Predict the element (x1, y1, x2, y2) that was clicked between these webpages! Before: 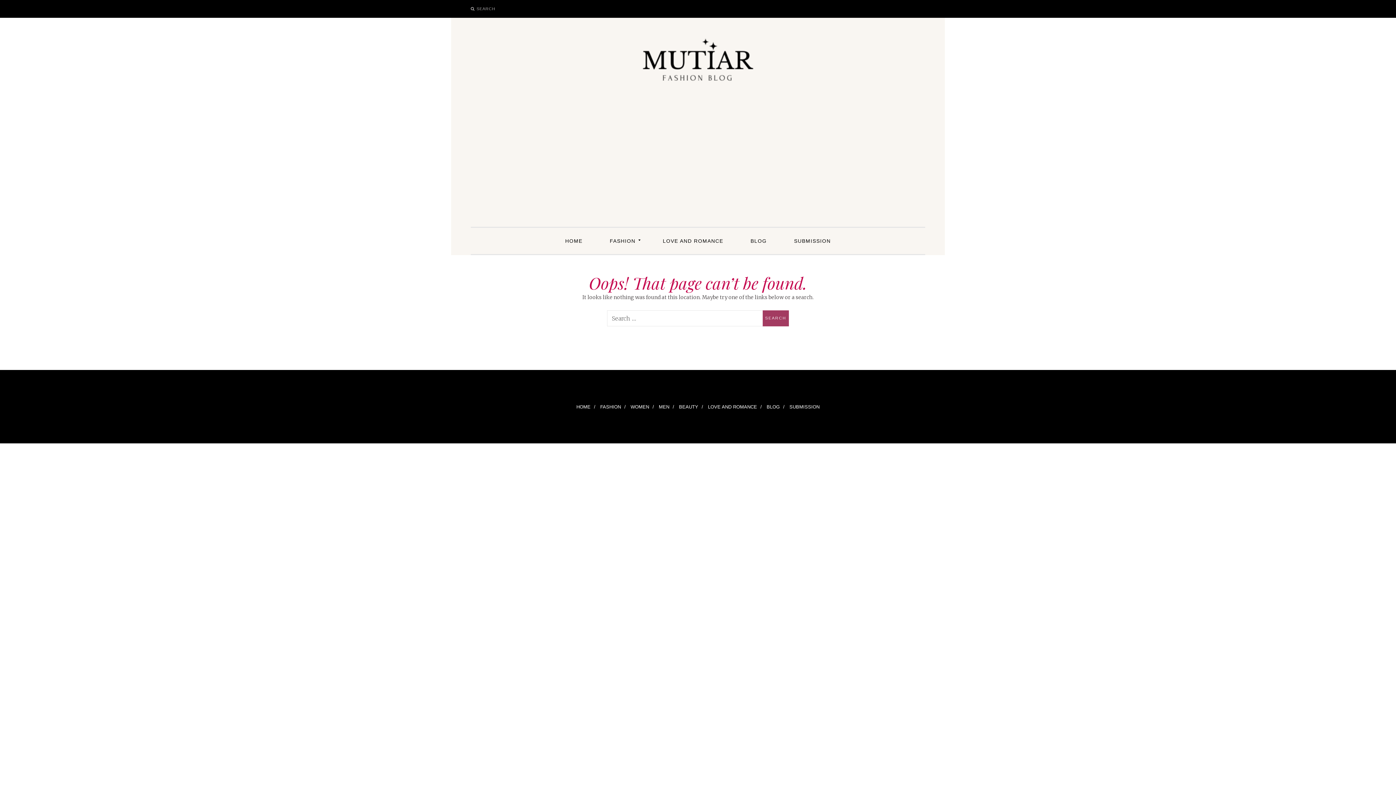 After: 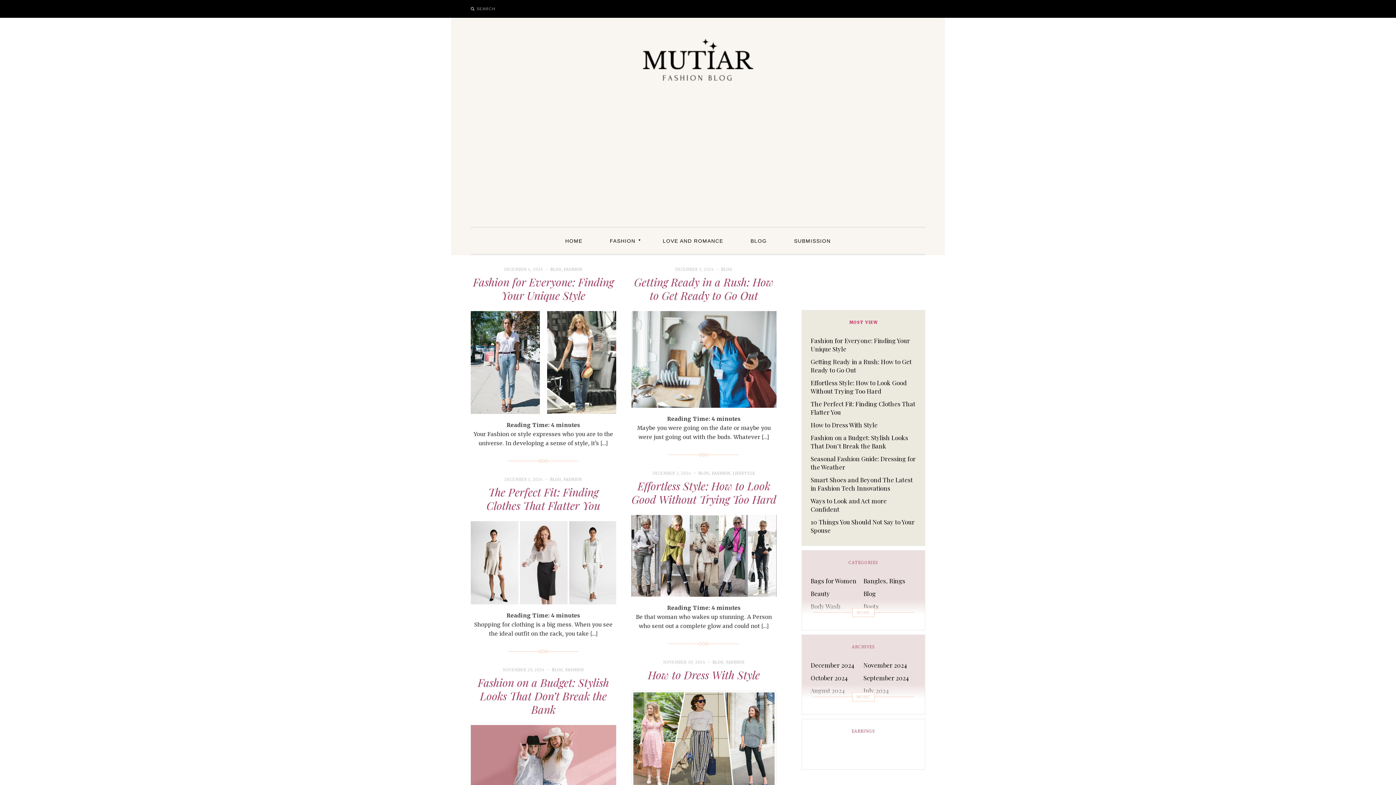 Action: bbox: (573, 391, 594, 421) label: HOME